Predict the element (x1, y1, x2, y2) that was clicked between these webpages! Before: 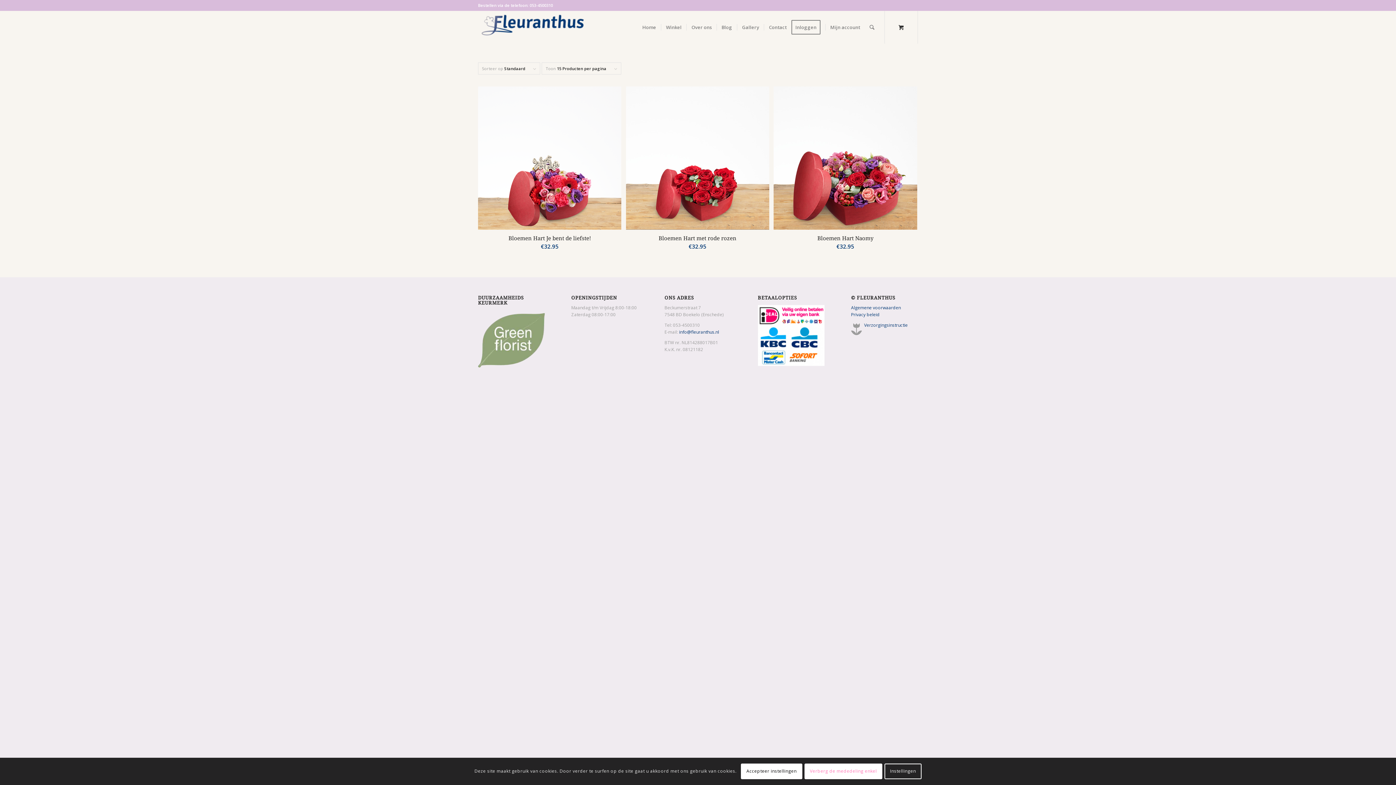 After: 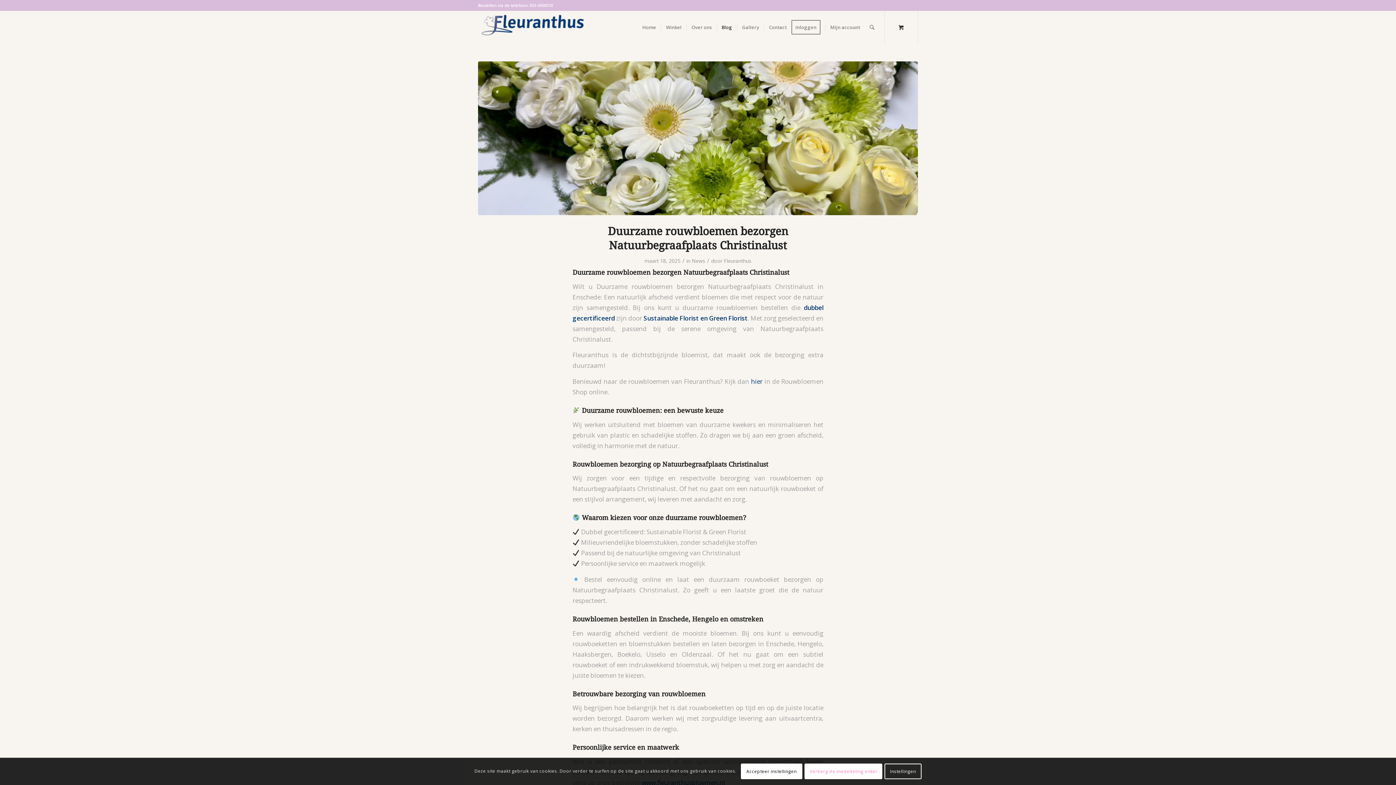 Action: label: Blog bbox: (716, 10, 737, 43)